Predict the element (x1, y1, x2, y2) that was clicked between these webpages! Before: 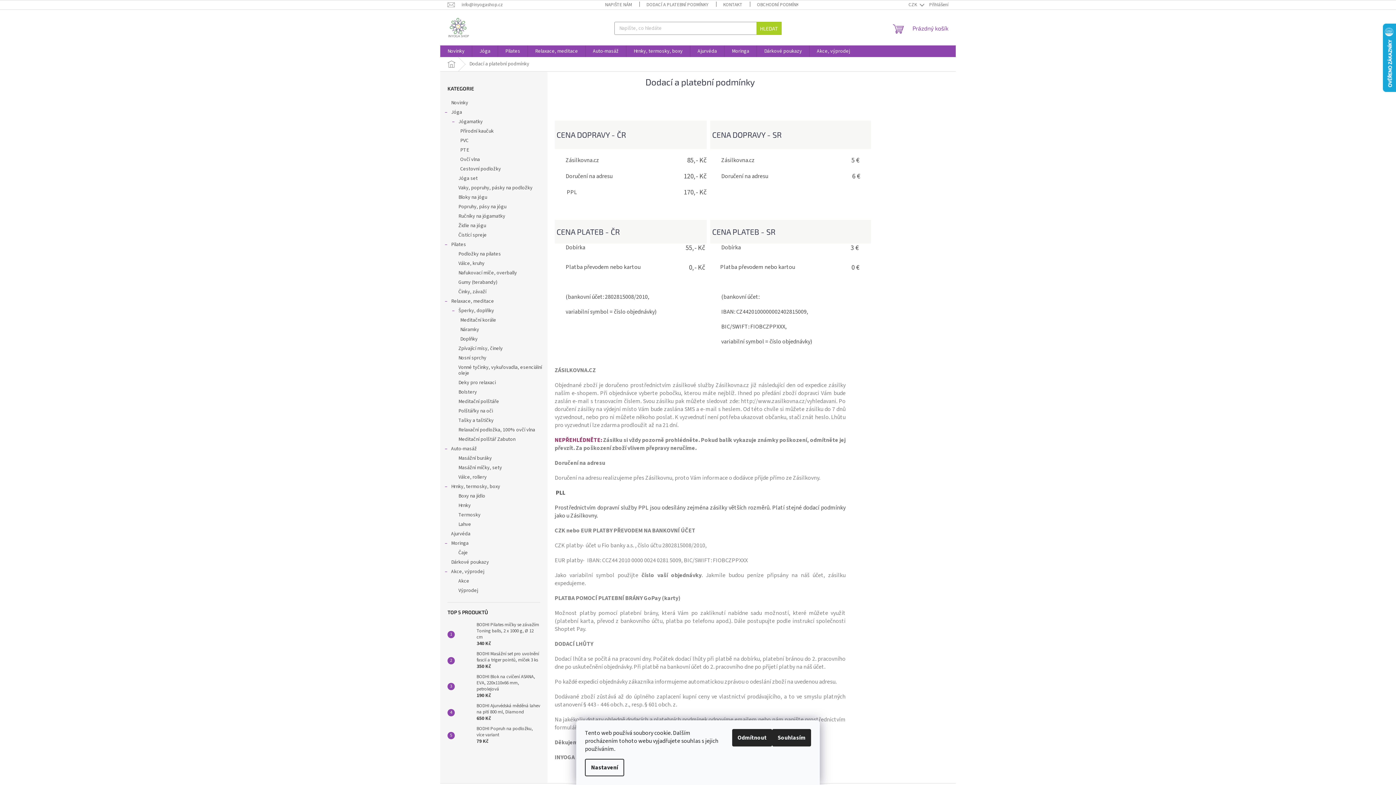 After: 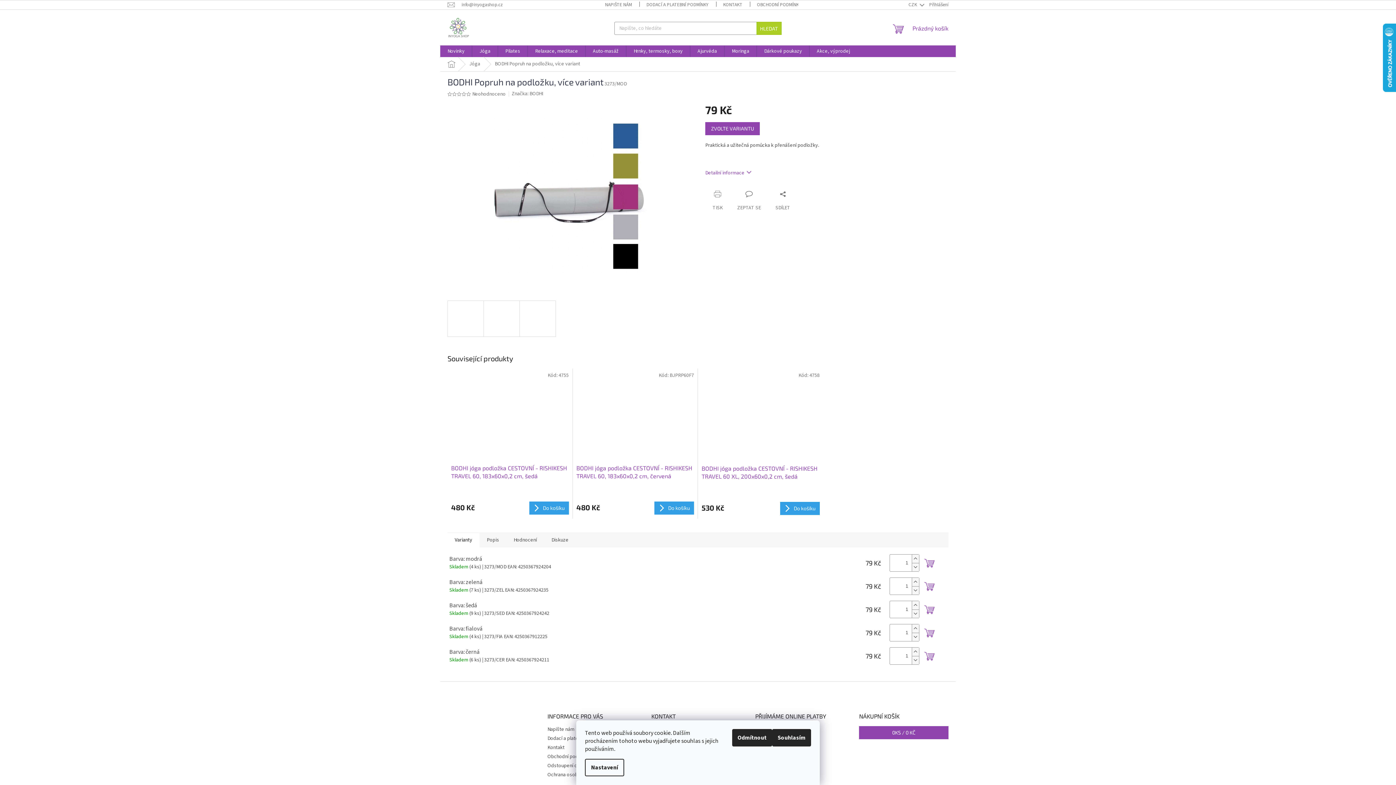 Action: bbox: (454, 728, 473, 743)